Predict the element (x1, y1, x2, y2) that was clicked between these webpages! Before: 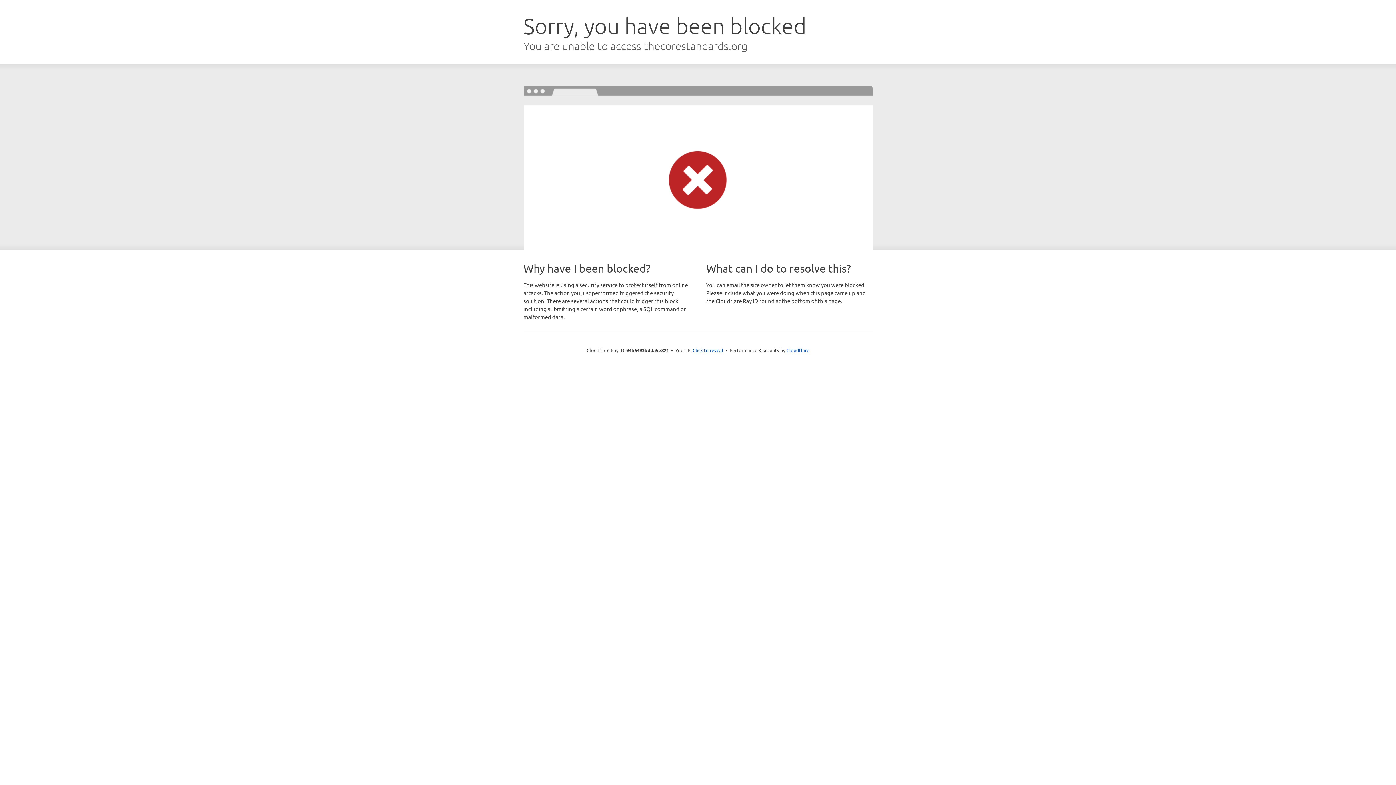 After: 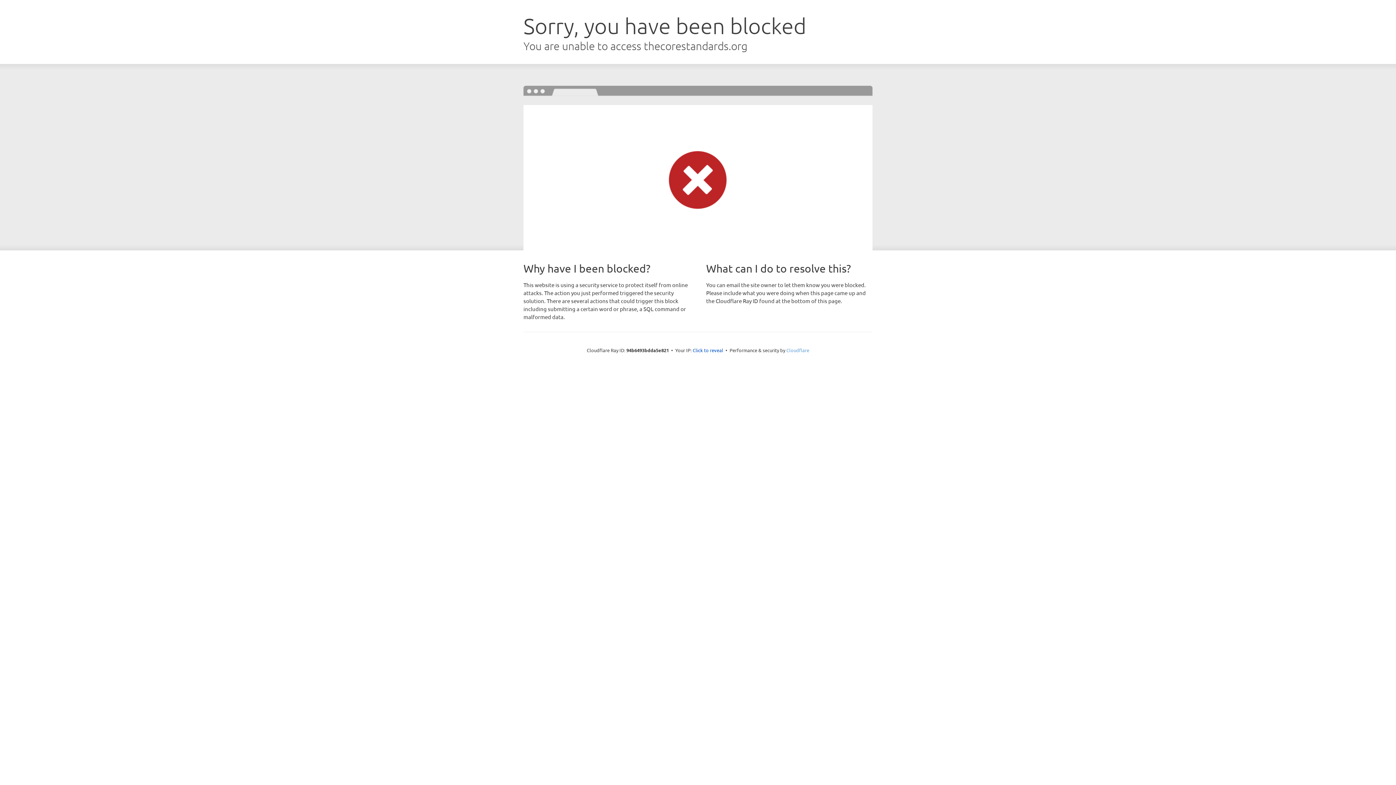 Action: bbox: (786, 347, 809, 353) label: Cloudflare